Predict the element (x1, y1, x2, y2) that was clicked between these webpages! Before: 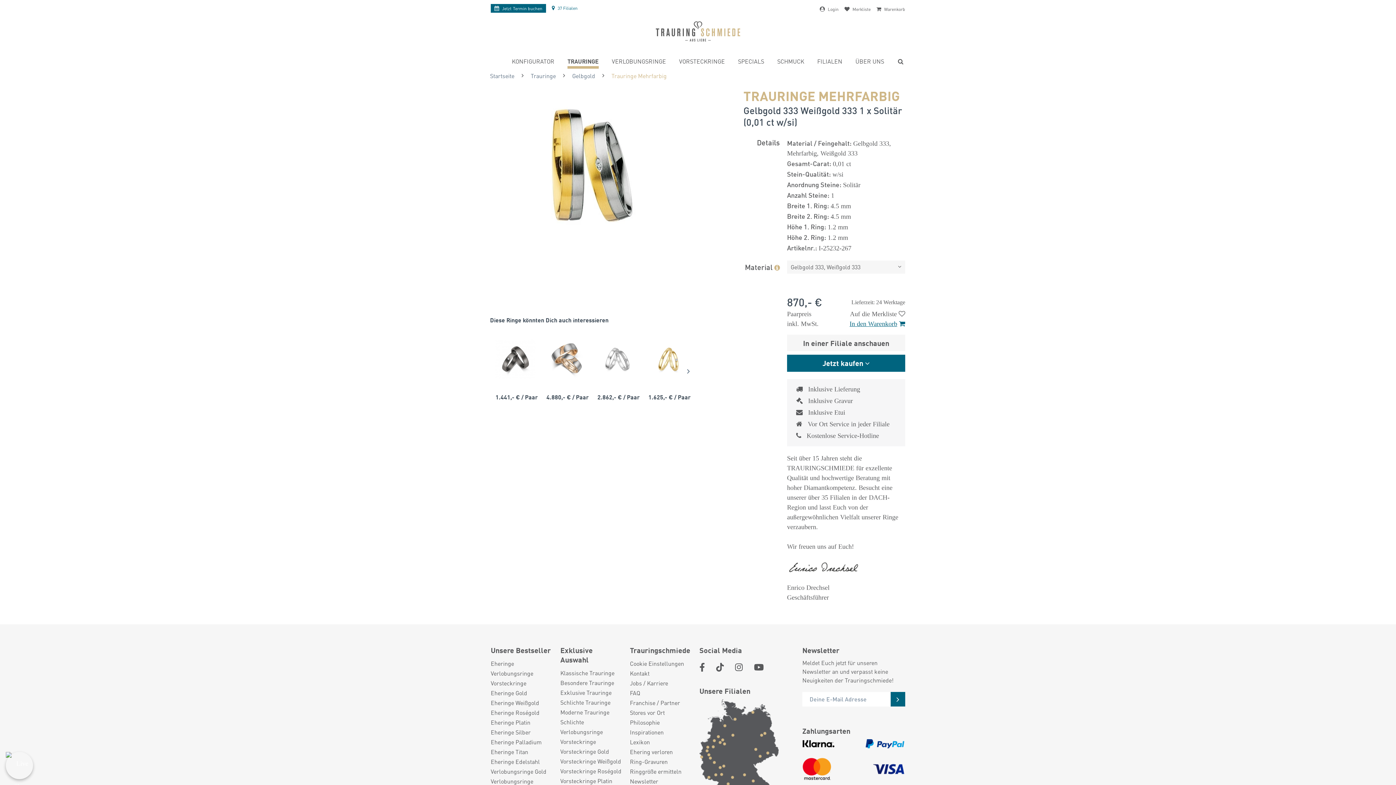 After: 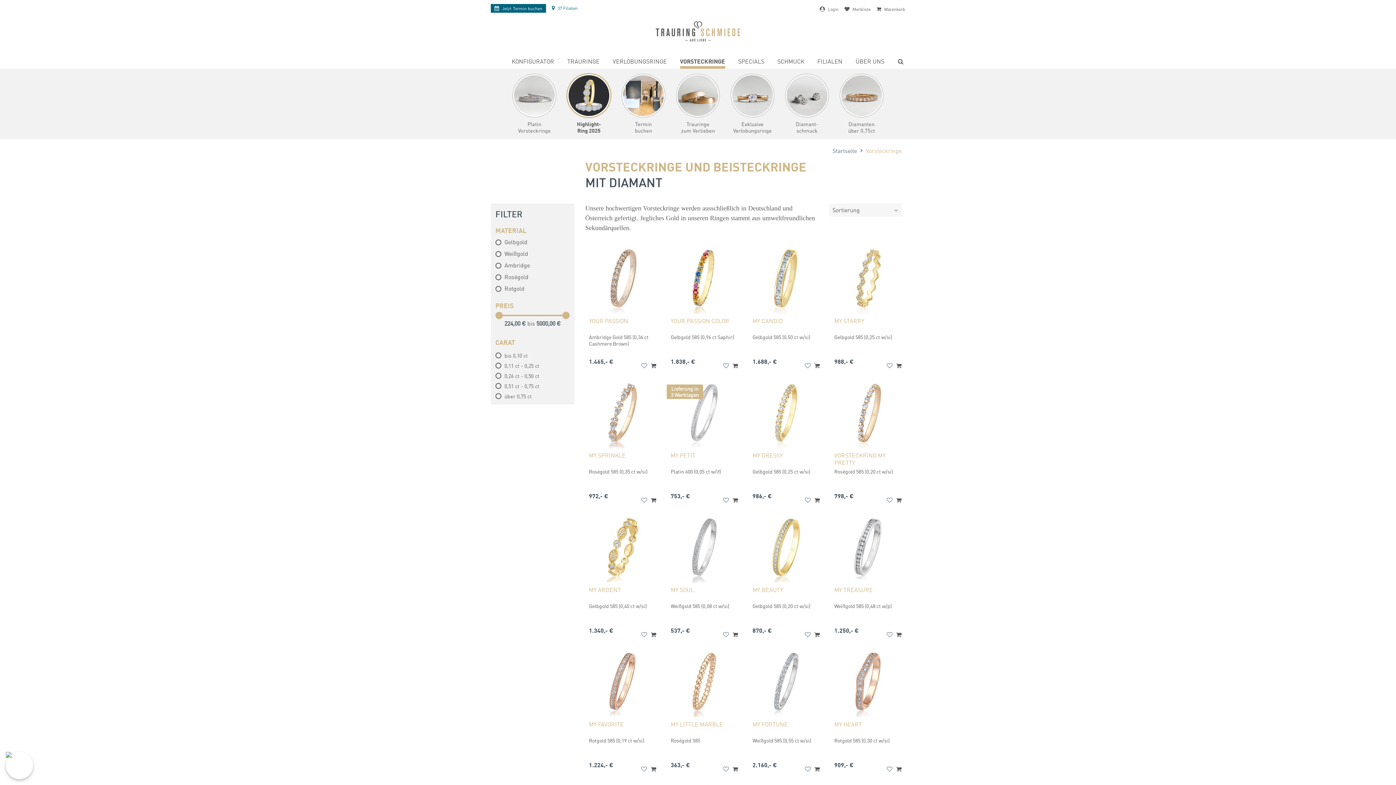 Action: label: Vorsteckringe bbox: (560, 737, 622, 746)